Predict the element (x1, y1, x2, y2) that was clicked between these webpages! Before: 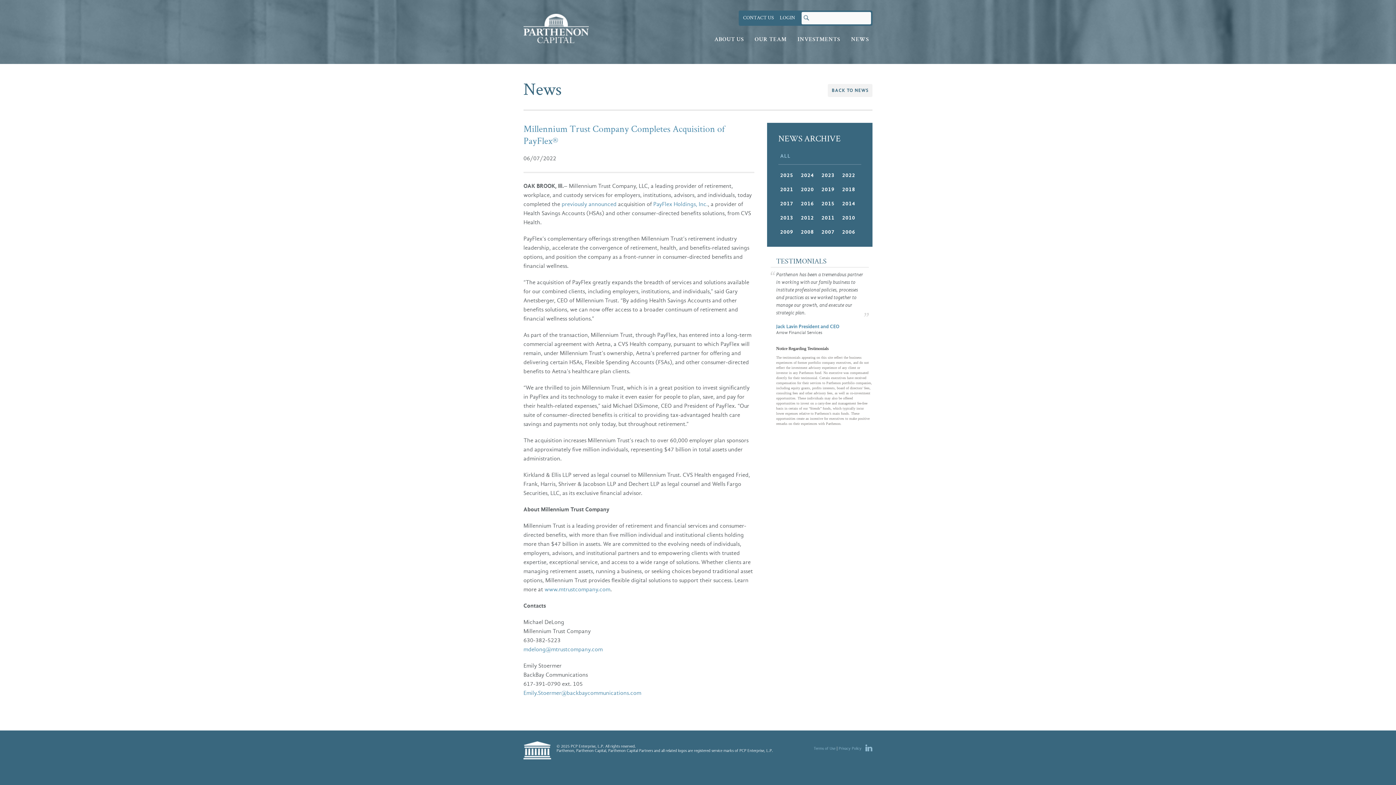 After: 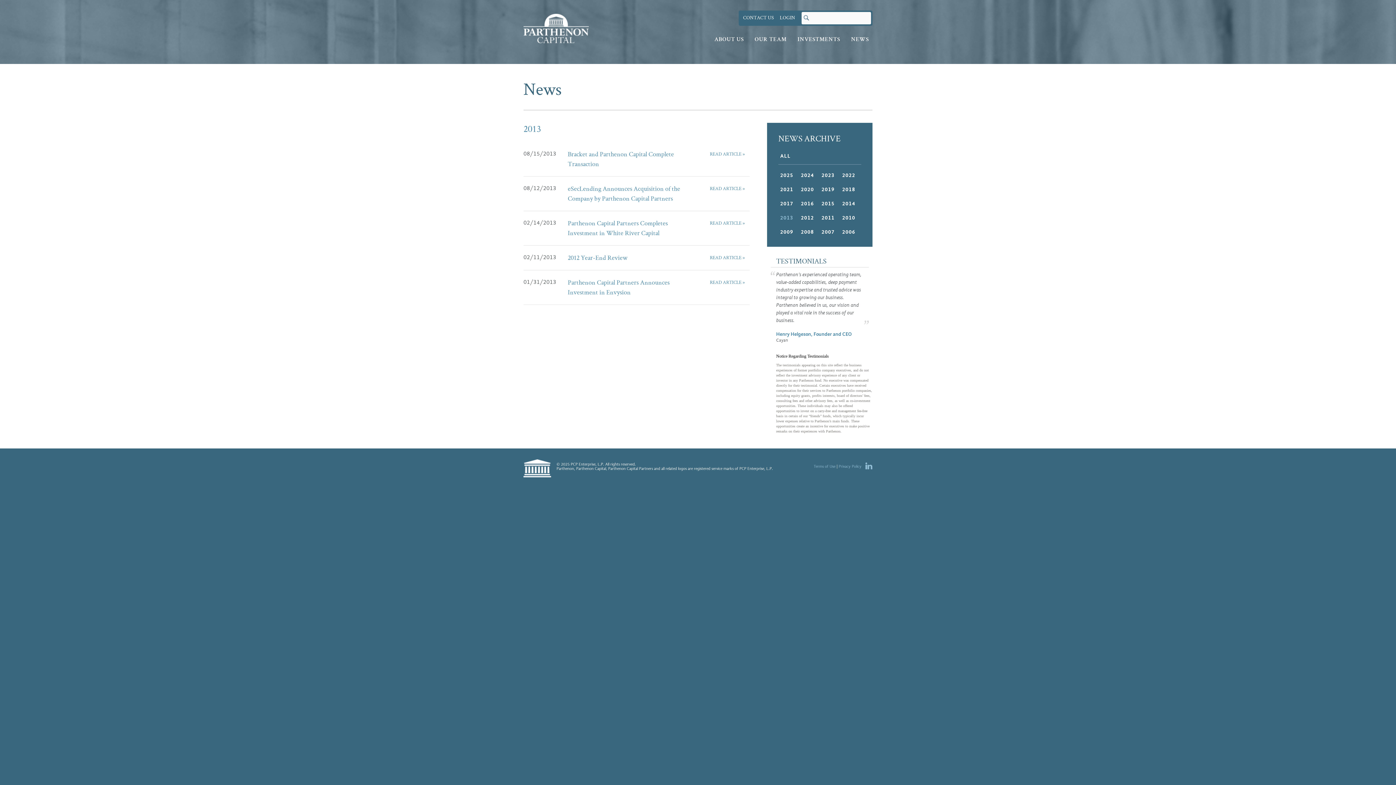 Action: label: 2013 bbox: (778, 210, 795, 225)